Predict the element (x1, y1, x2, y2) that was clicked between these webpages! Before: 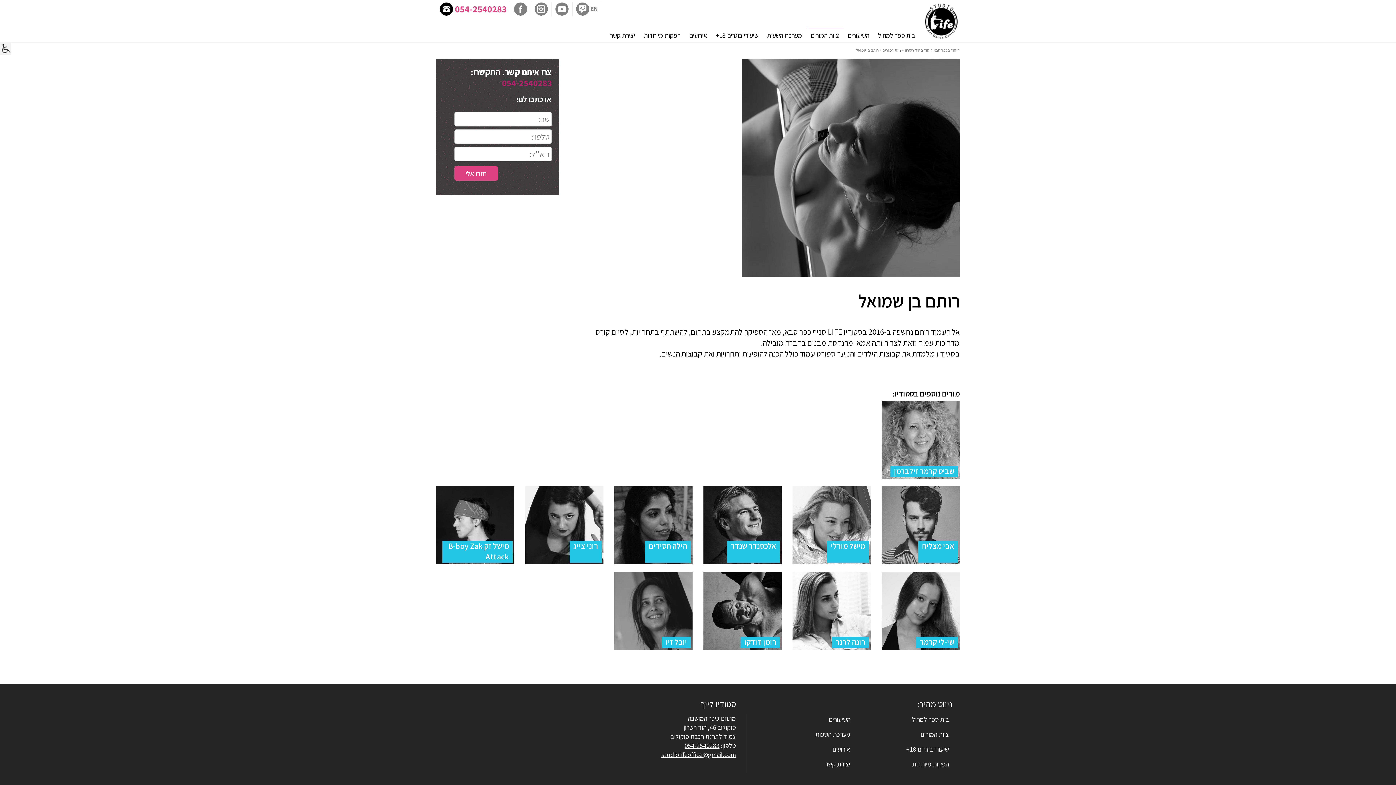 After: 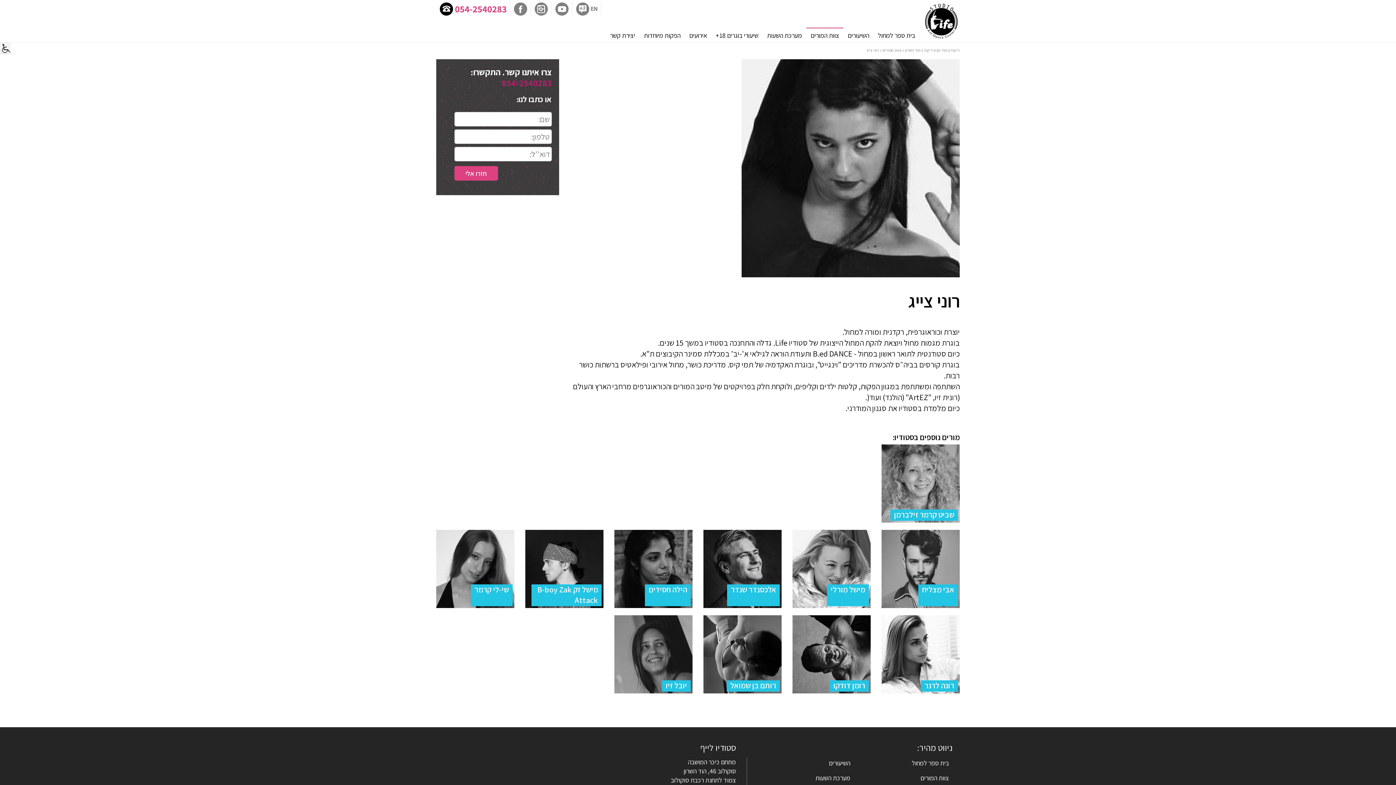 Action: bbox: (569, 541, 601, 552) label: רוני צייג